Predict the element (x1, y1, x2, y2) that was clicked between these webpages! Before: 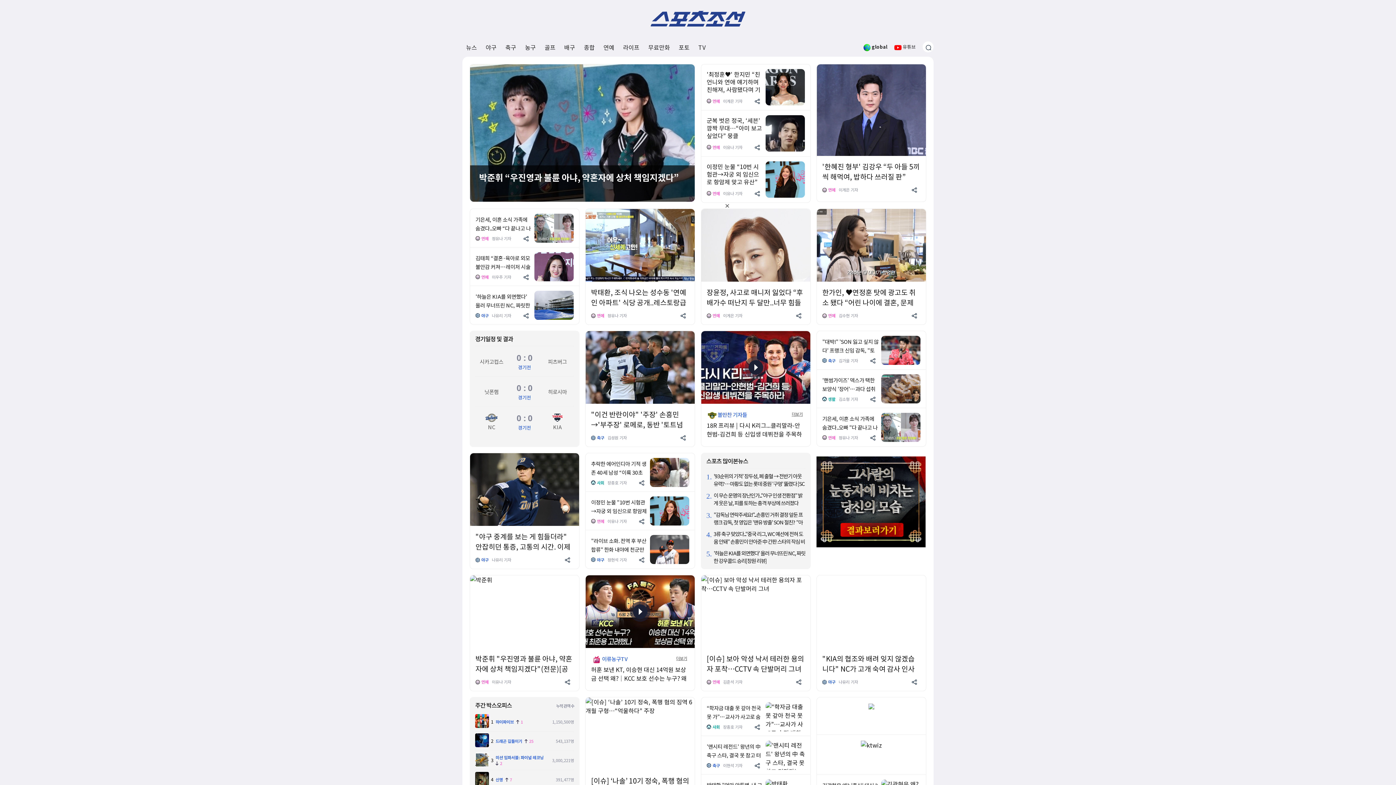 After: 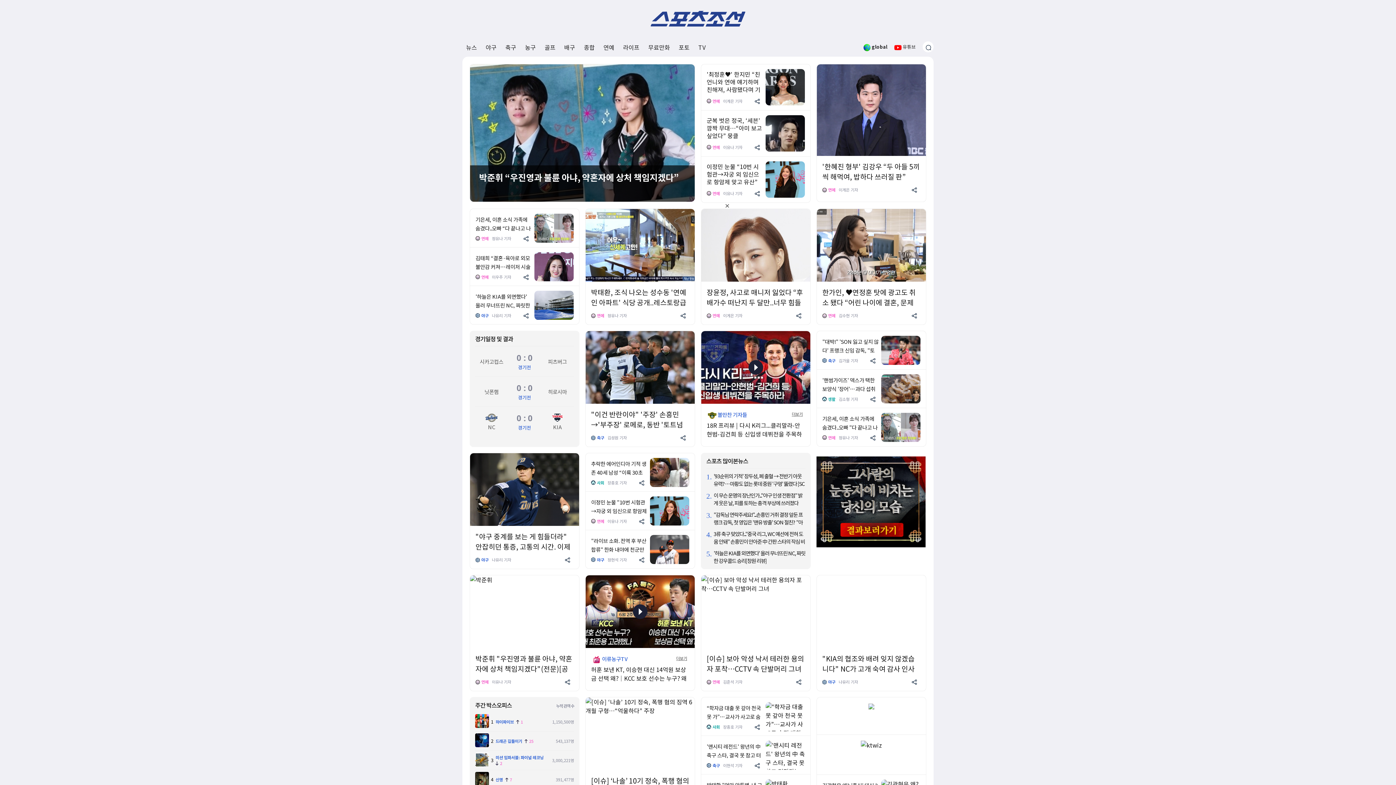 Action: bbox: (754, 723, 761, 730)